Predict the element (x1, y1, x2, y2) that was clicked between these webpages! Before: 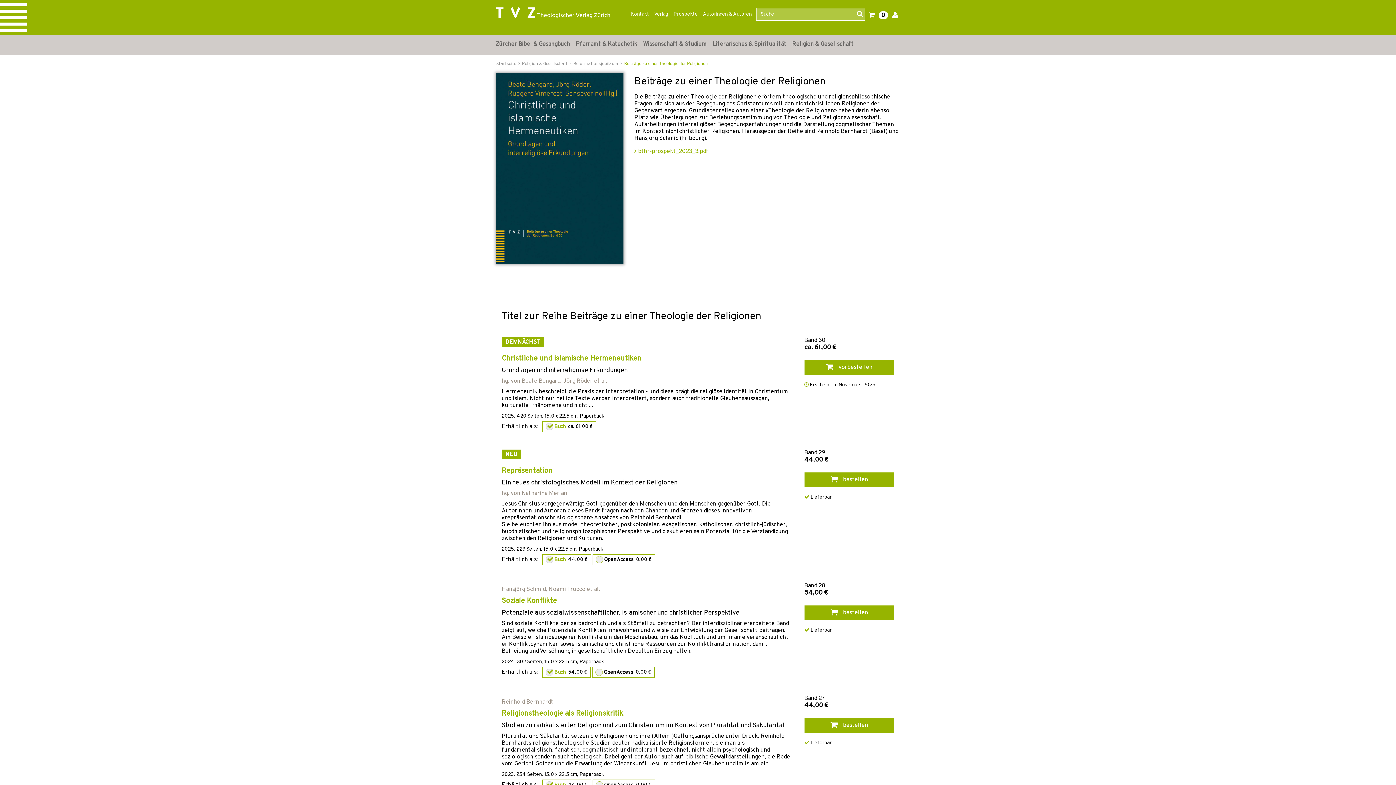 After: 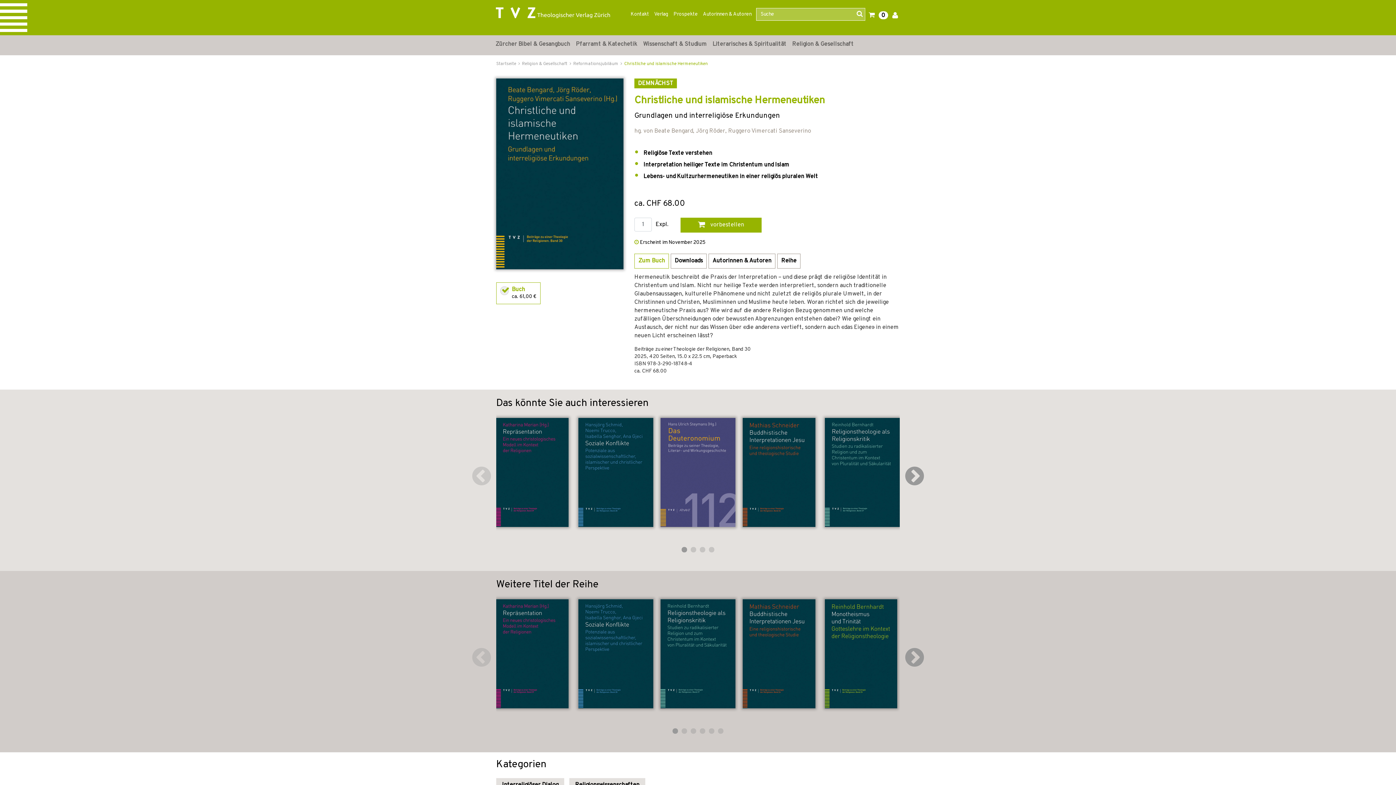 Action: label:  Buch ca. 61,00 € bbox: (542, 423, 596, 430)